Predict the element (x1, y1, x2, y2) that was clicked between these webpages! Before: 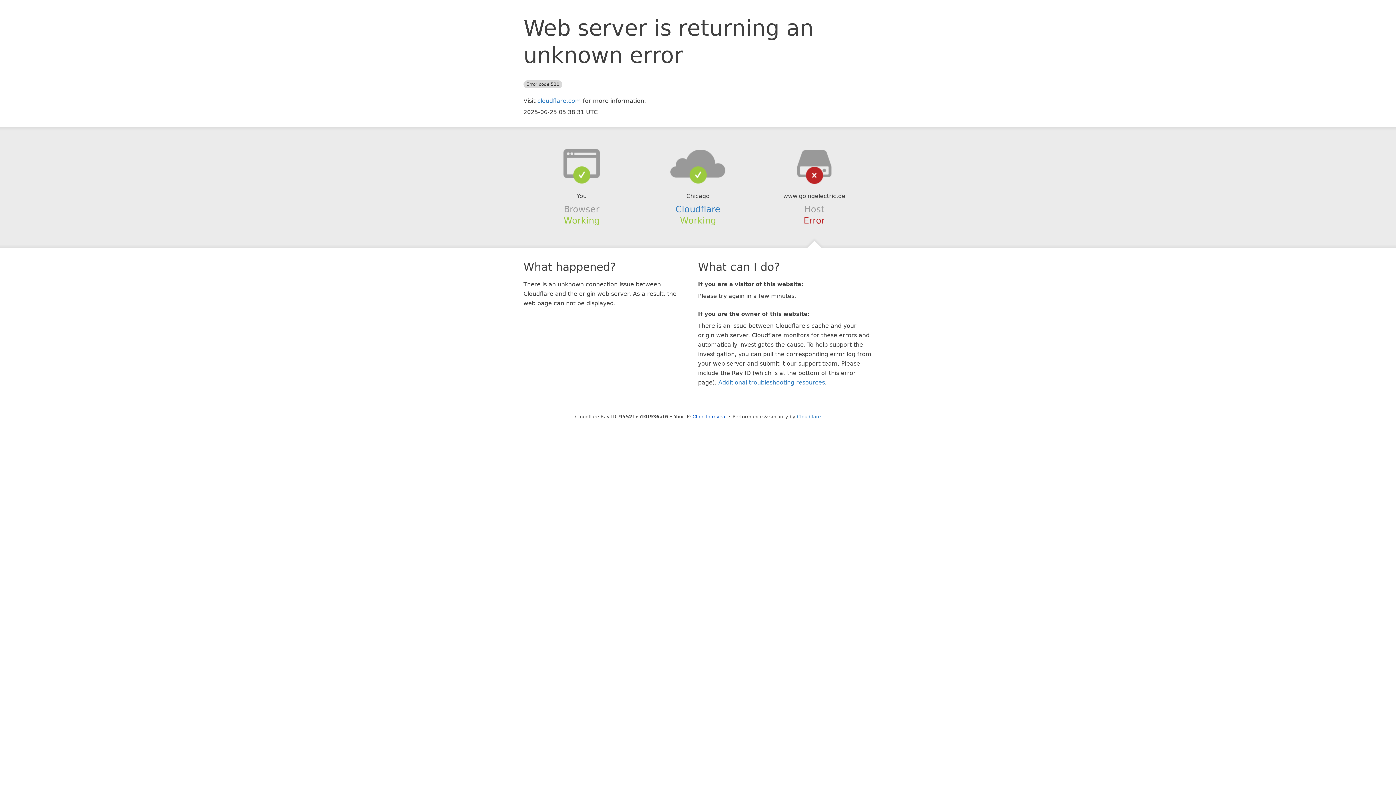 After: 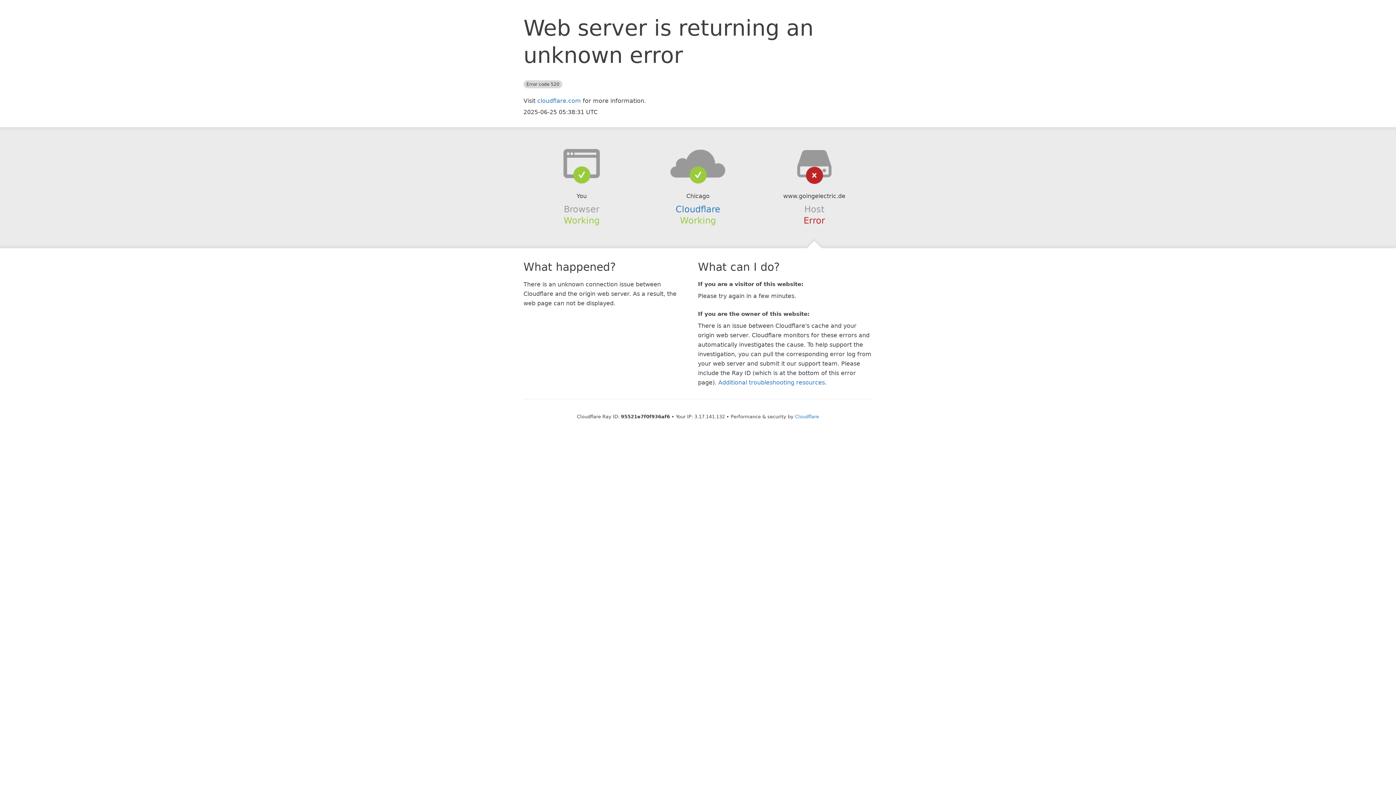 Action: bbox: (692, 414, 726, 419) label: Click to reveal